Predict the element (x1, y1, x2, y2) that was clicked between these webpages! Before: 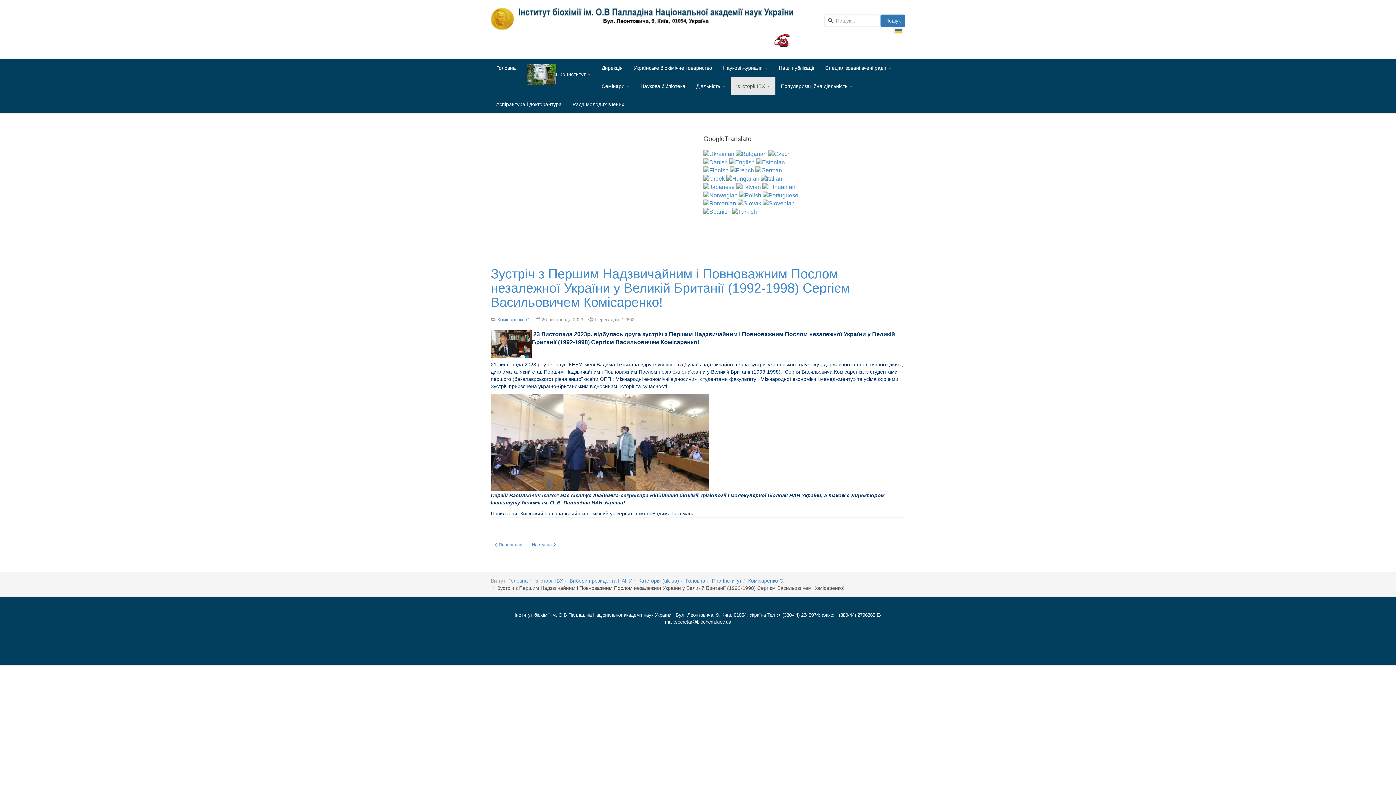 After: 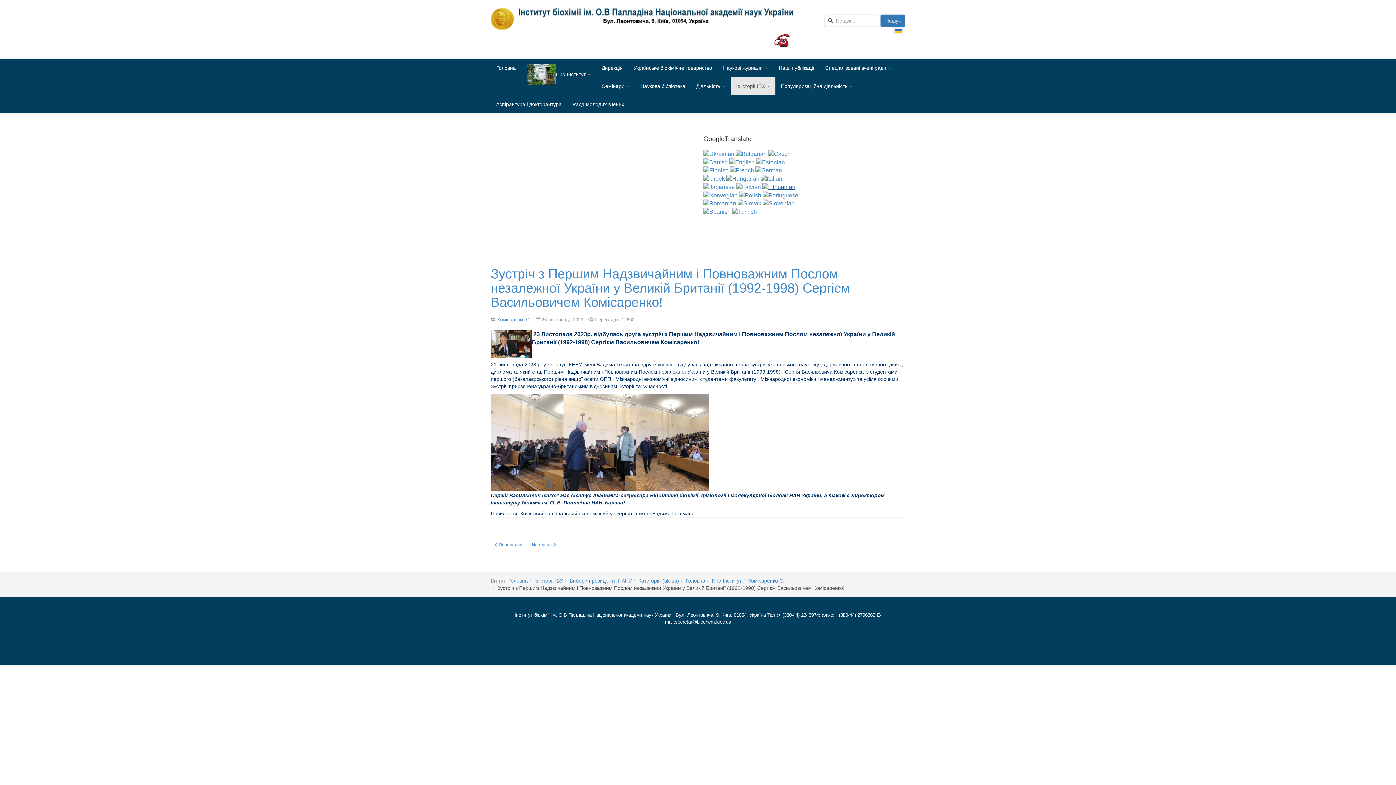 Action: bbox: (762, 183, 795, 190)